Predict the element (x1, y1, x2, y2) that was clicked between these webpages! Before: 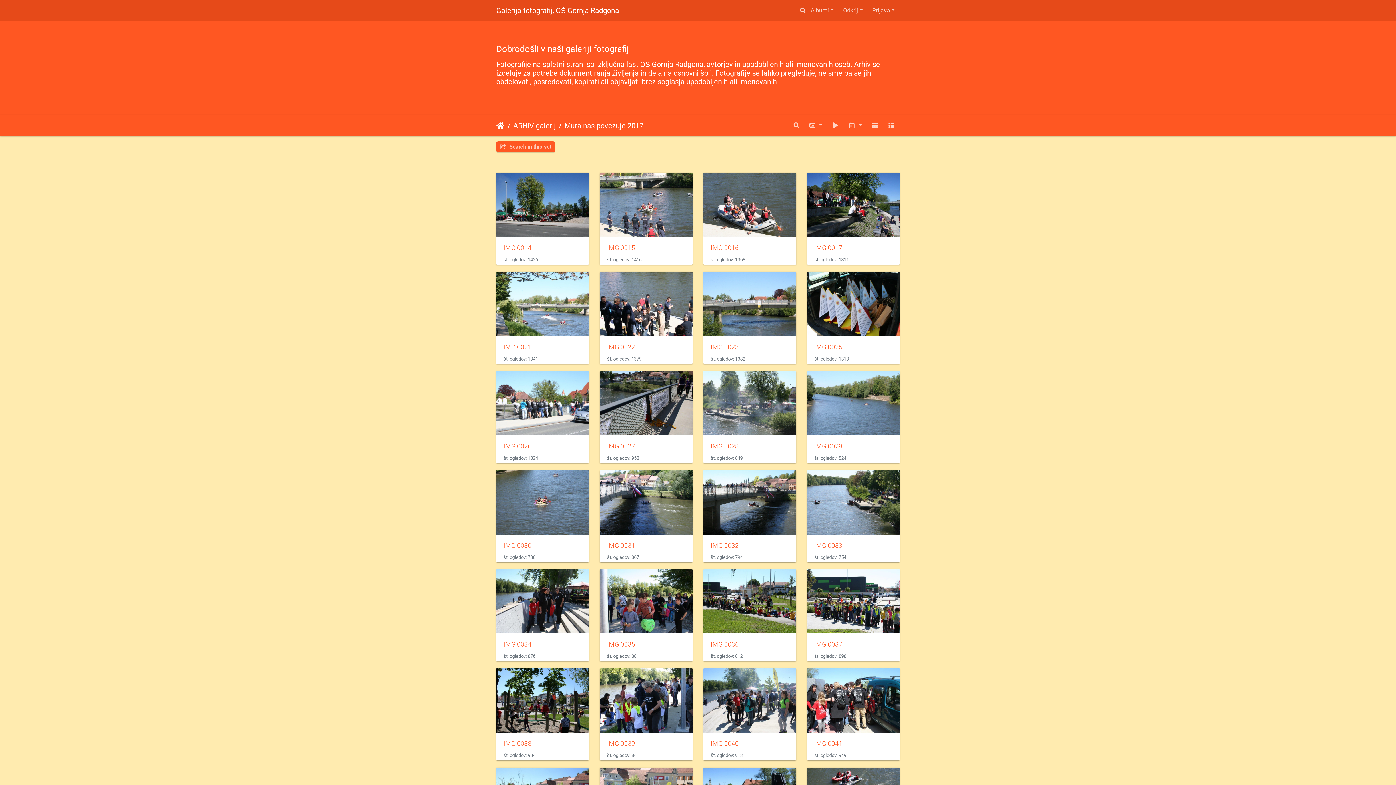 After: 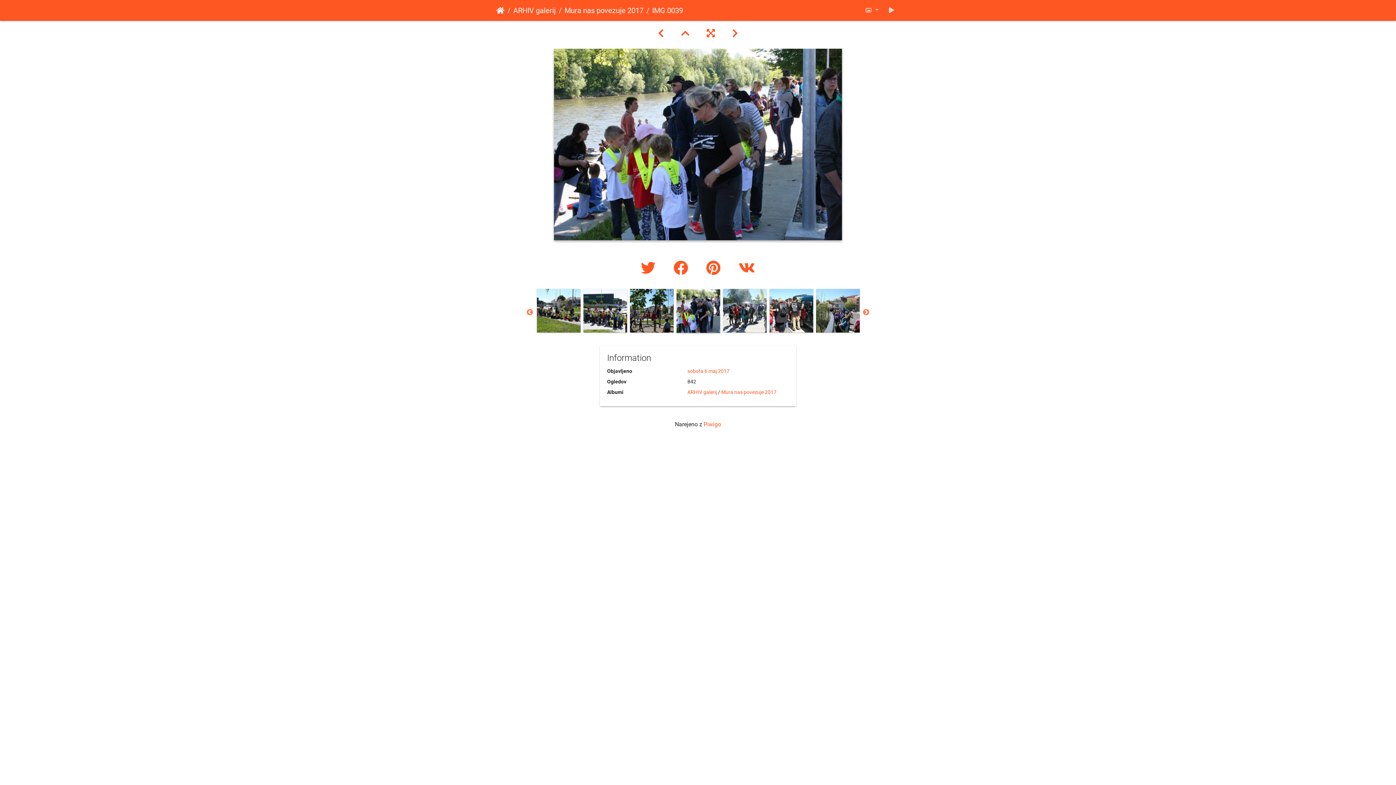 Action: bbox: (600, 697, 692, 703)